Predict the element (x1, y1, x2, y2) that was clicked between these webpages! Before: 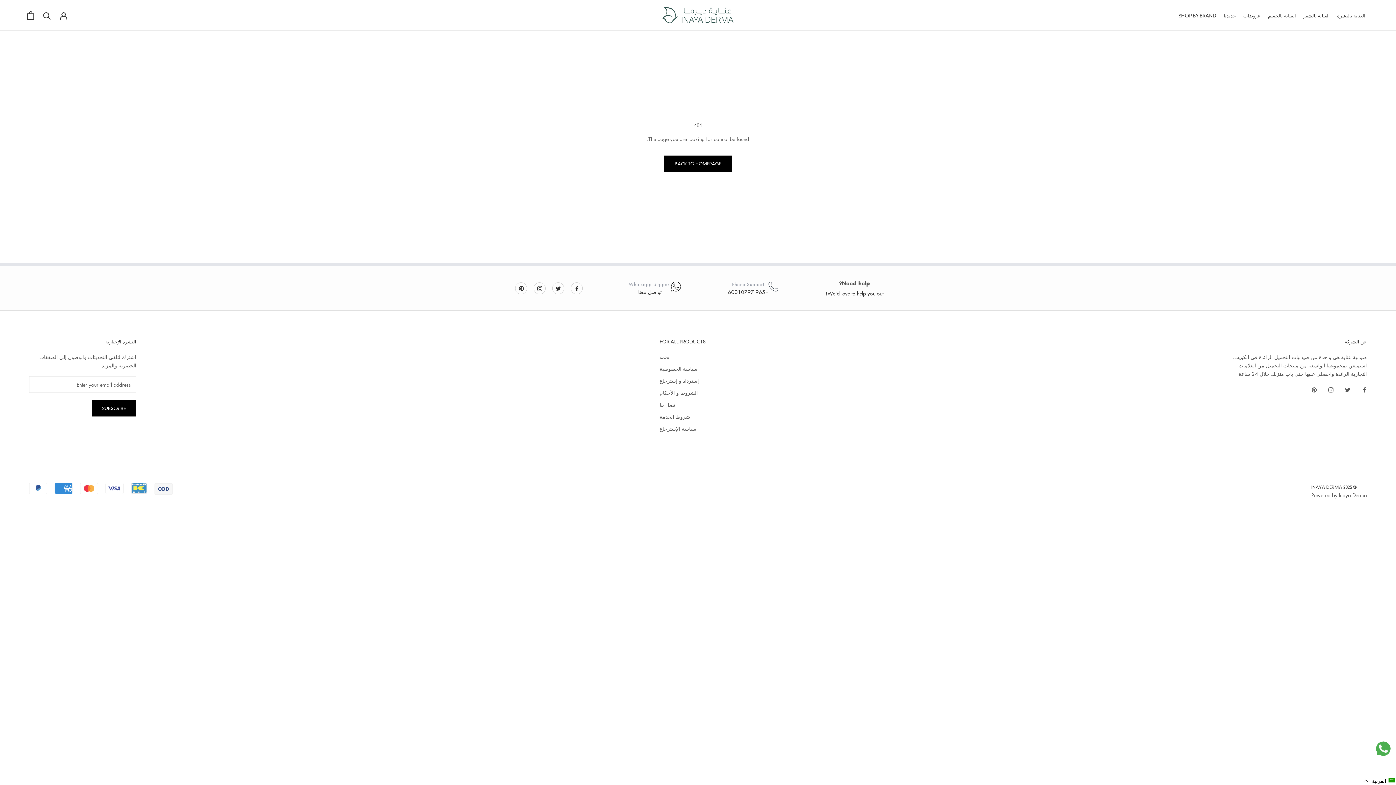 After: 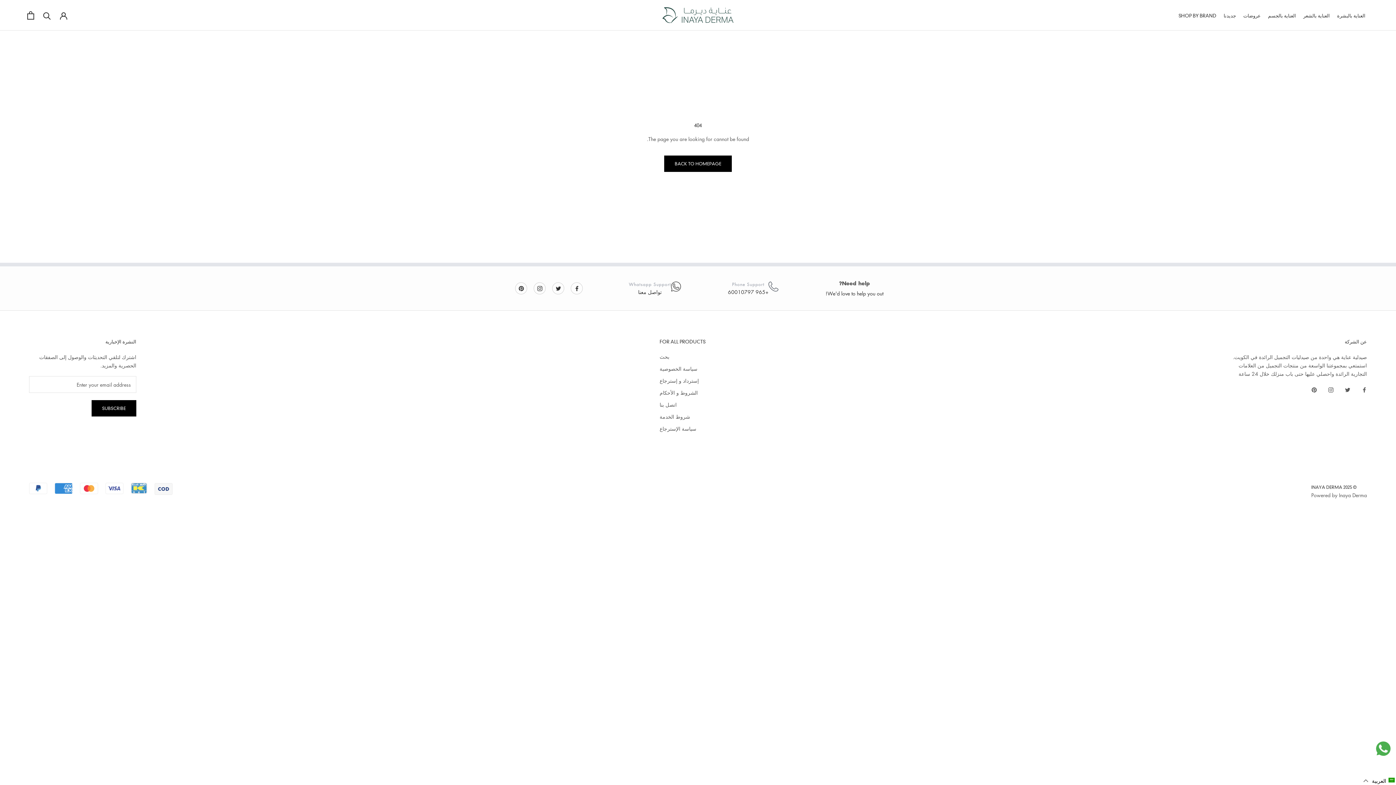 Action: label: +965 60010797 bbox: (728, 288, 768, 295)